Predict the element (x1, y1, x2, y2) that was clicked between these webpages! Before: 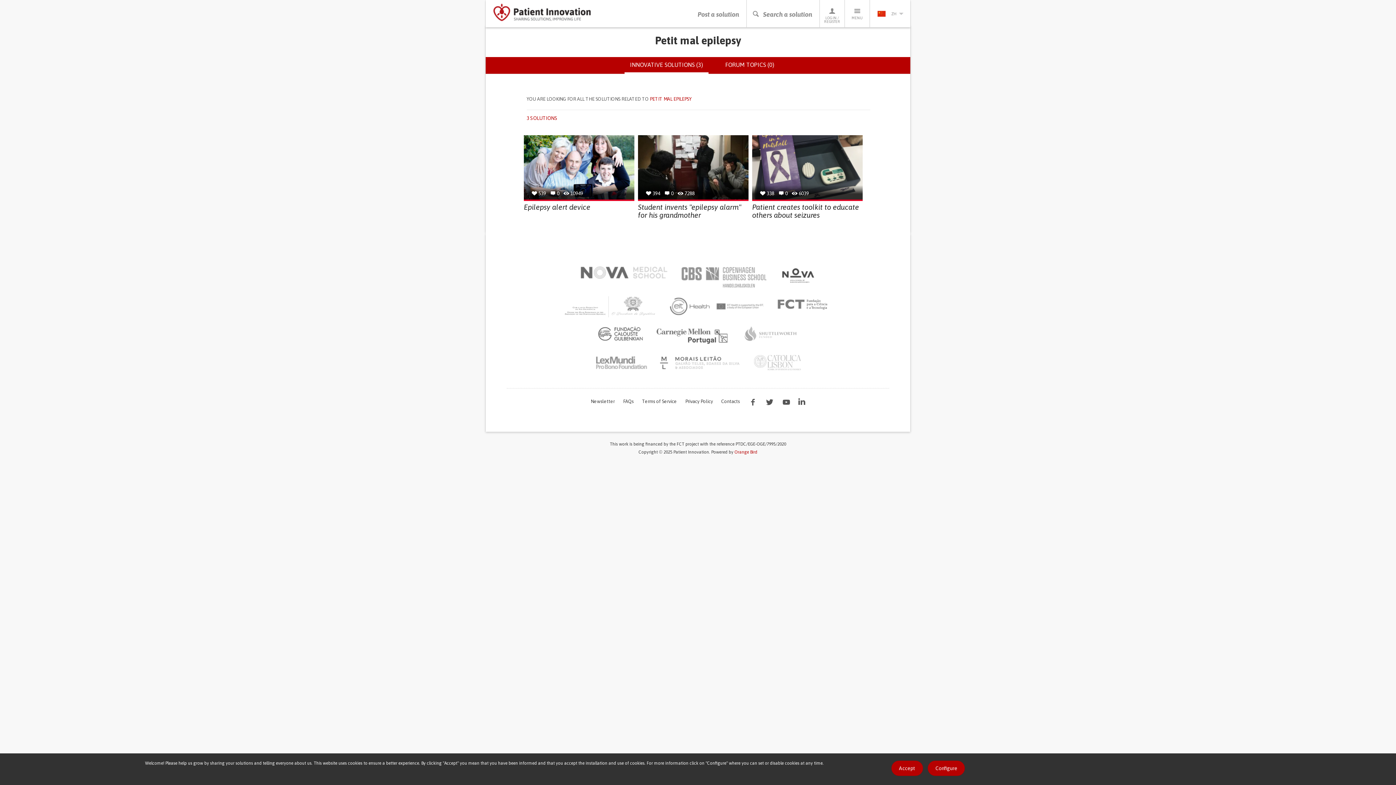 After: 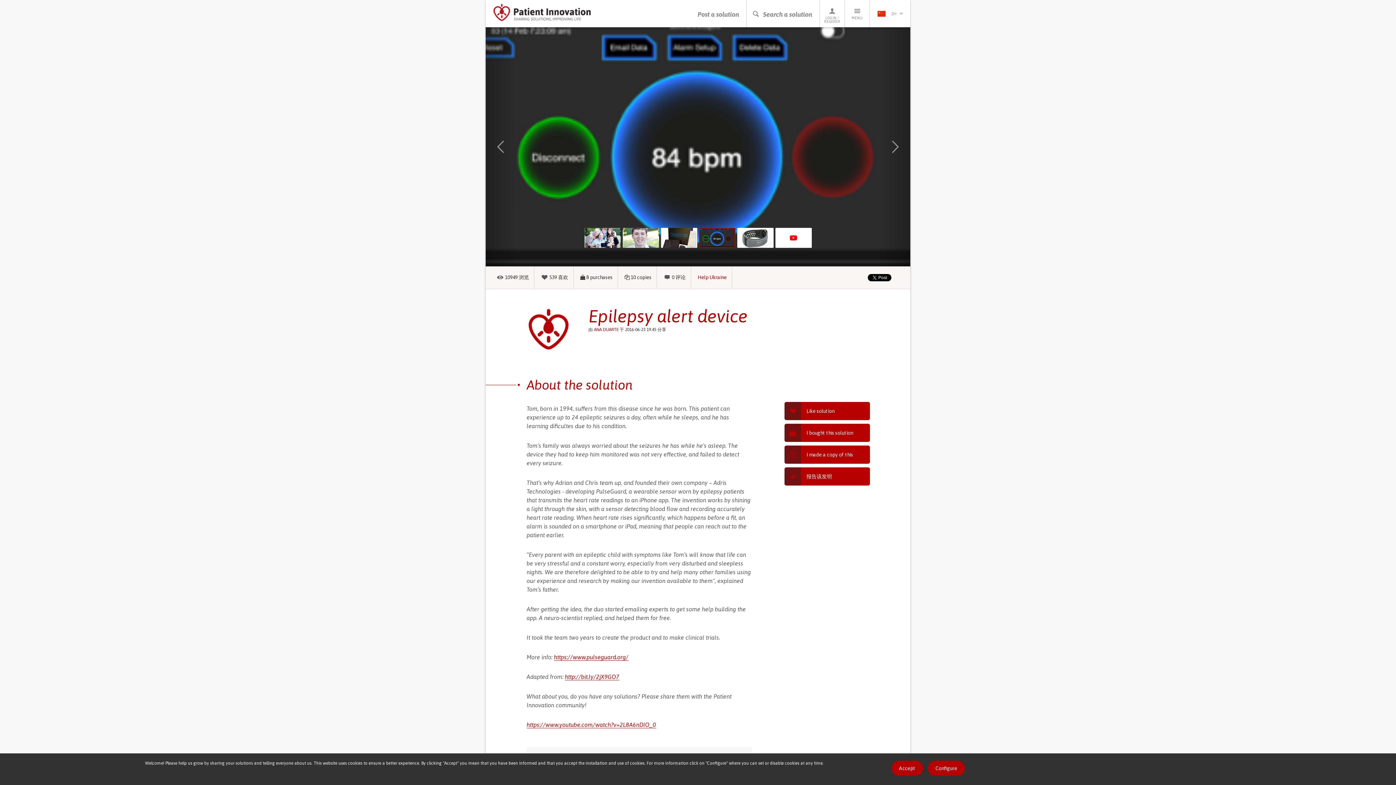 Action: bbox: (523, 135, 634, 211) label:  

539

  

0

  

10949

Epilepsy alert device